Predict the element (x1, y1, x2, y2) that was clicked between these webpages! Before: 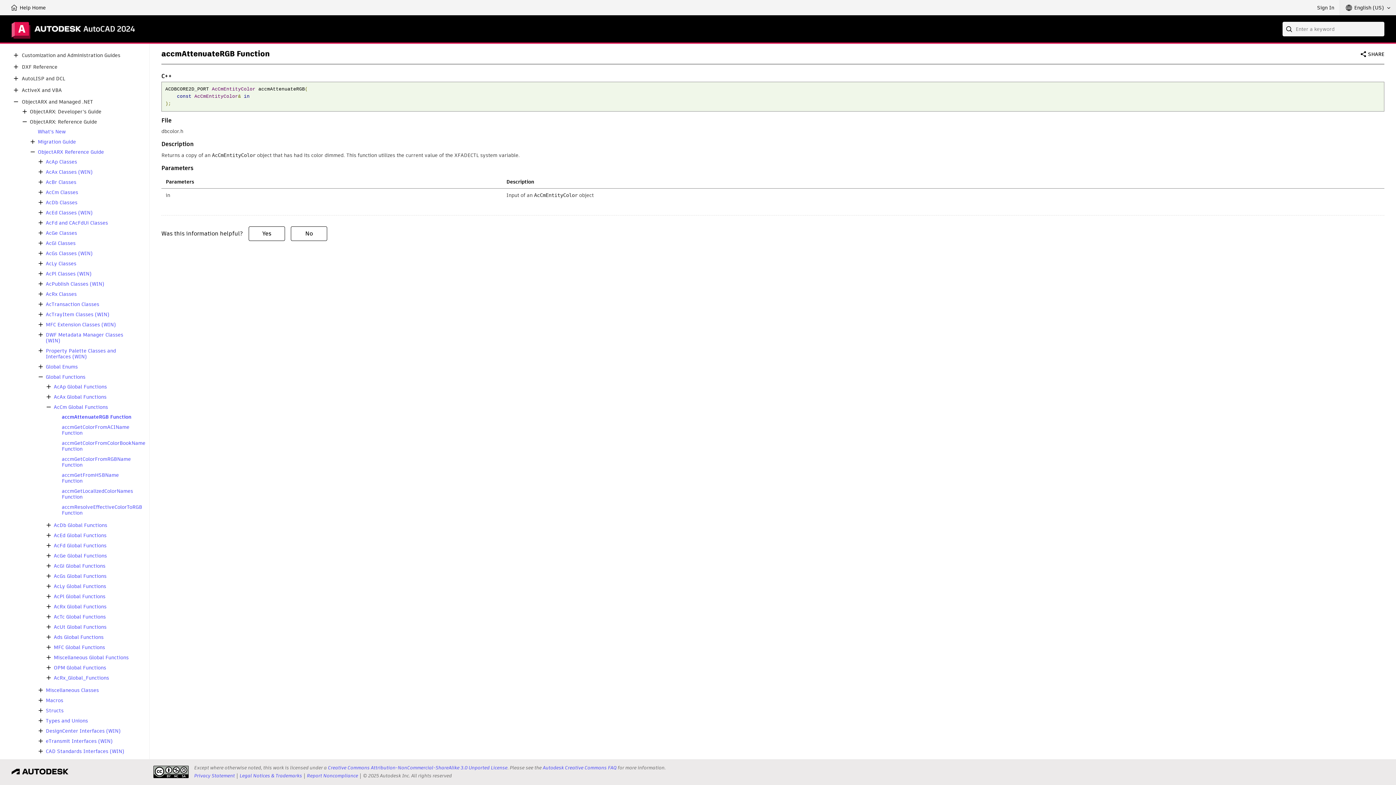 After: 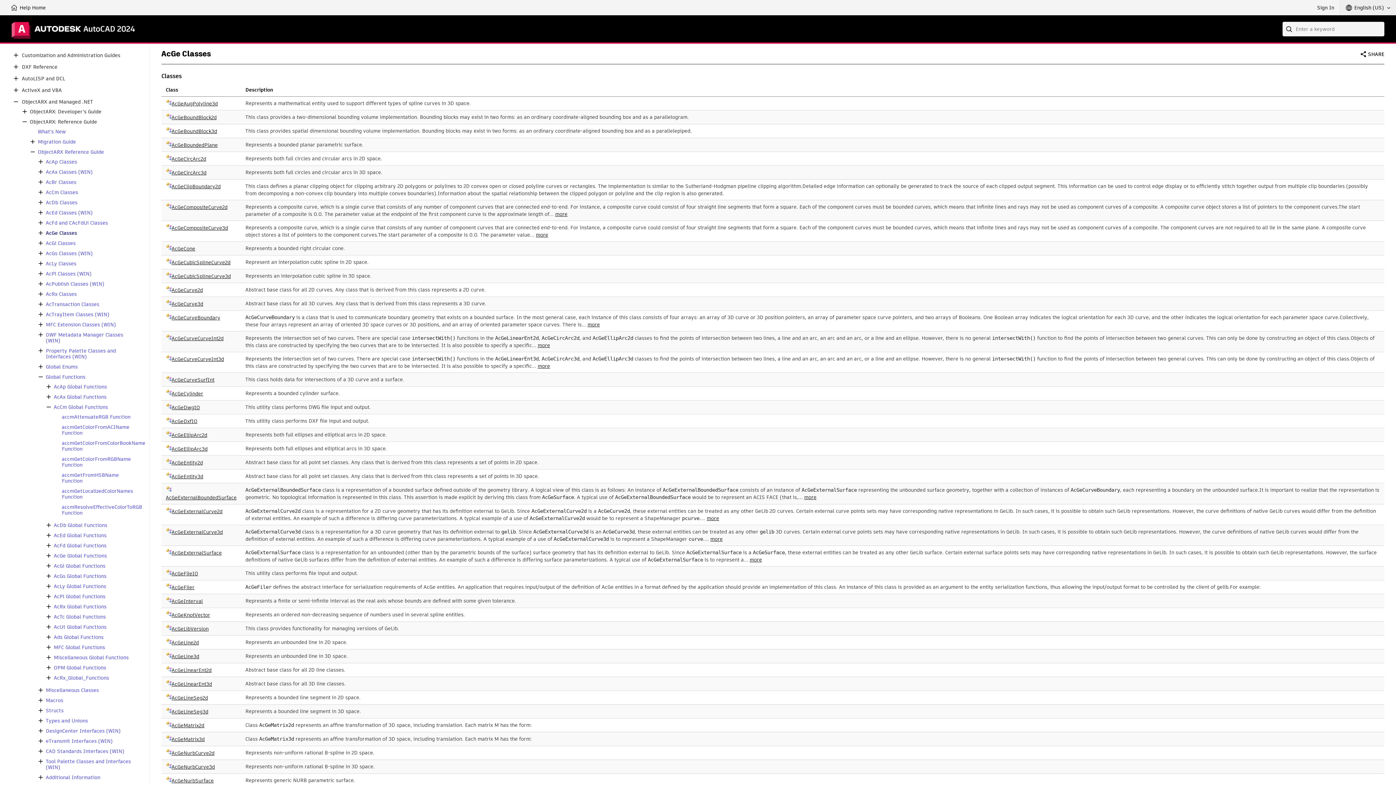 Action: bbox: (45, 230, 77, 236) label: AcGe Classes